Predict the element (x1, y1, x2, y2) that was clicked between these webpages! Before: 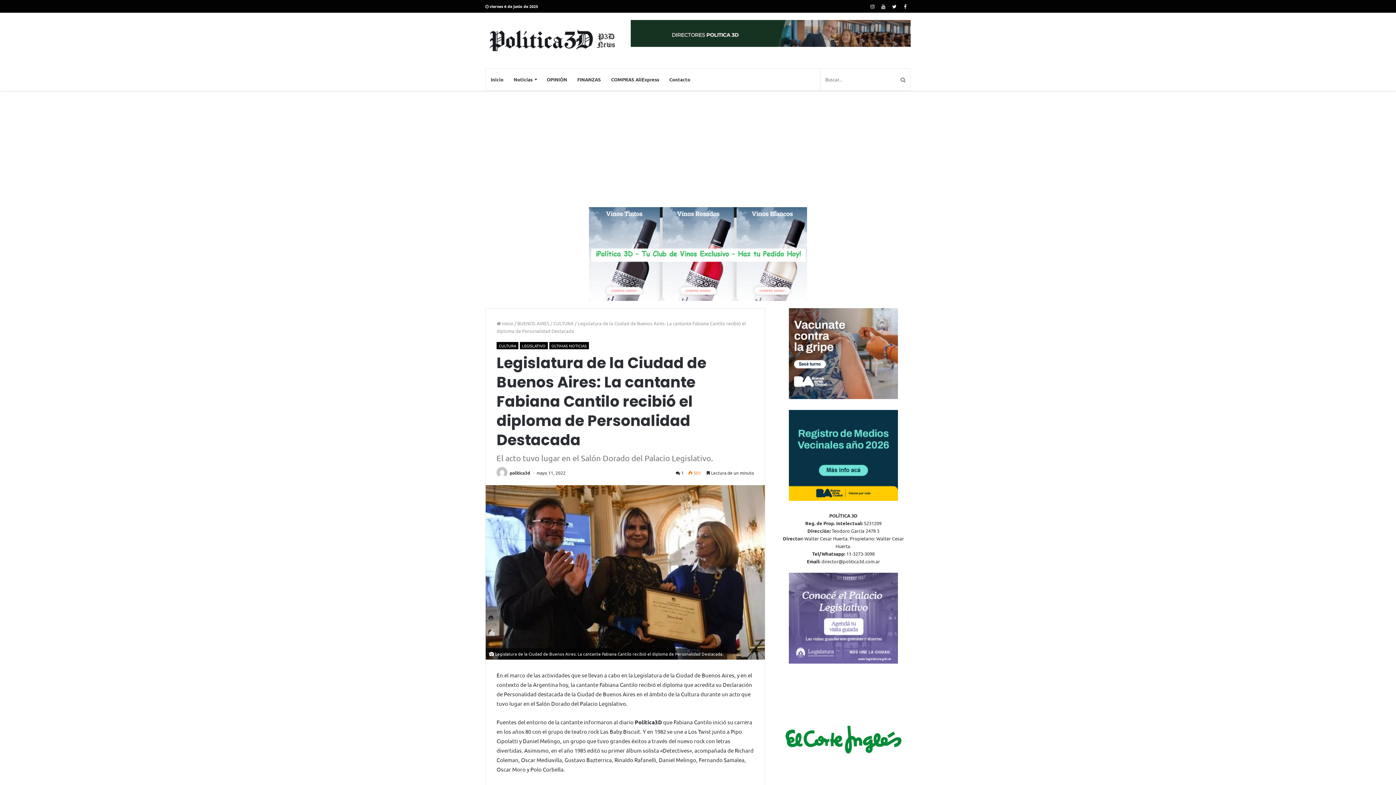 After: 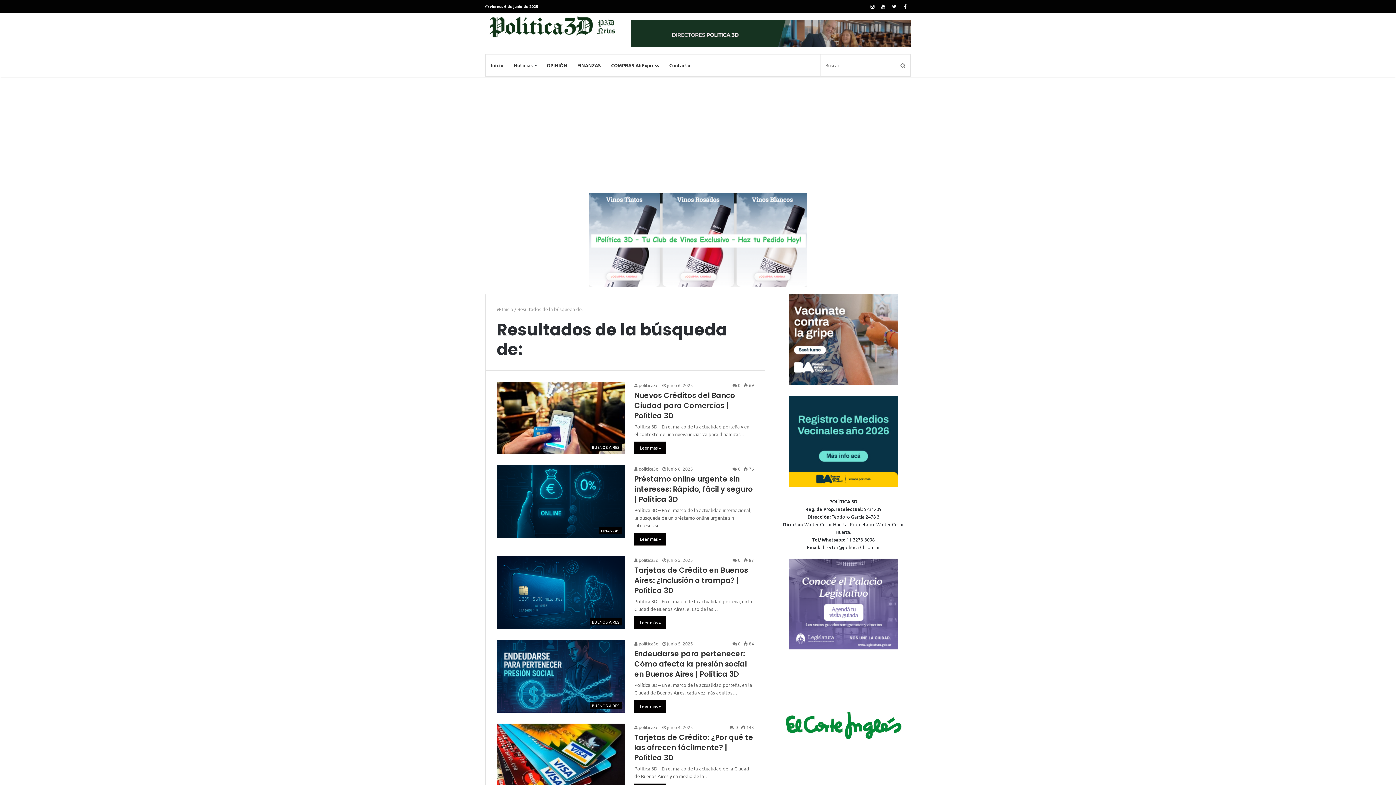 Action: bbox: (896, 68, 910, 90)